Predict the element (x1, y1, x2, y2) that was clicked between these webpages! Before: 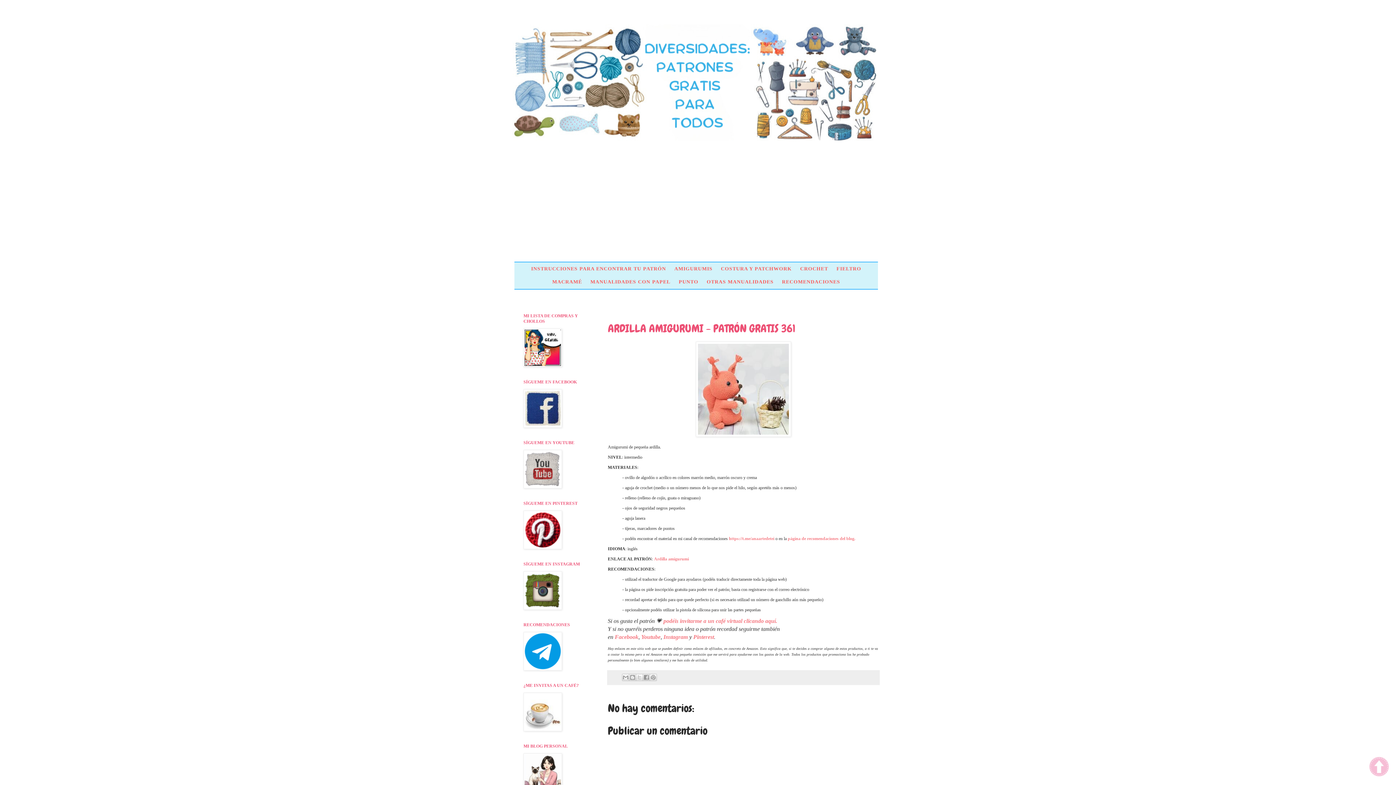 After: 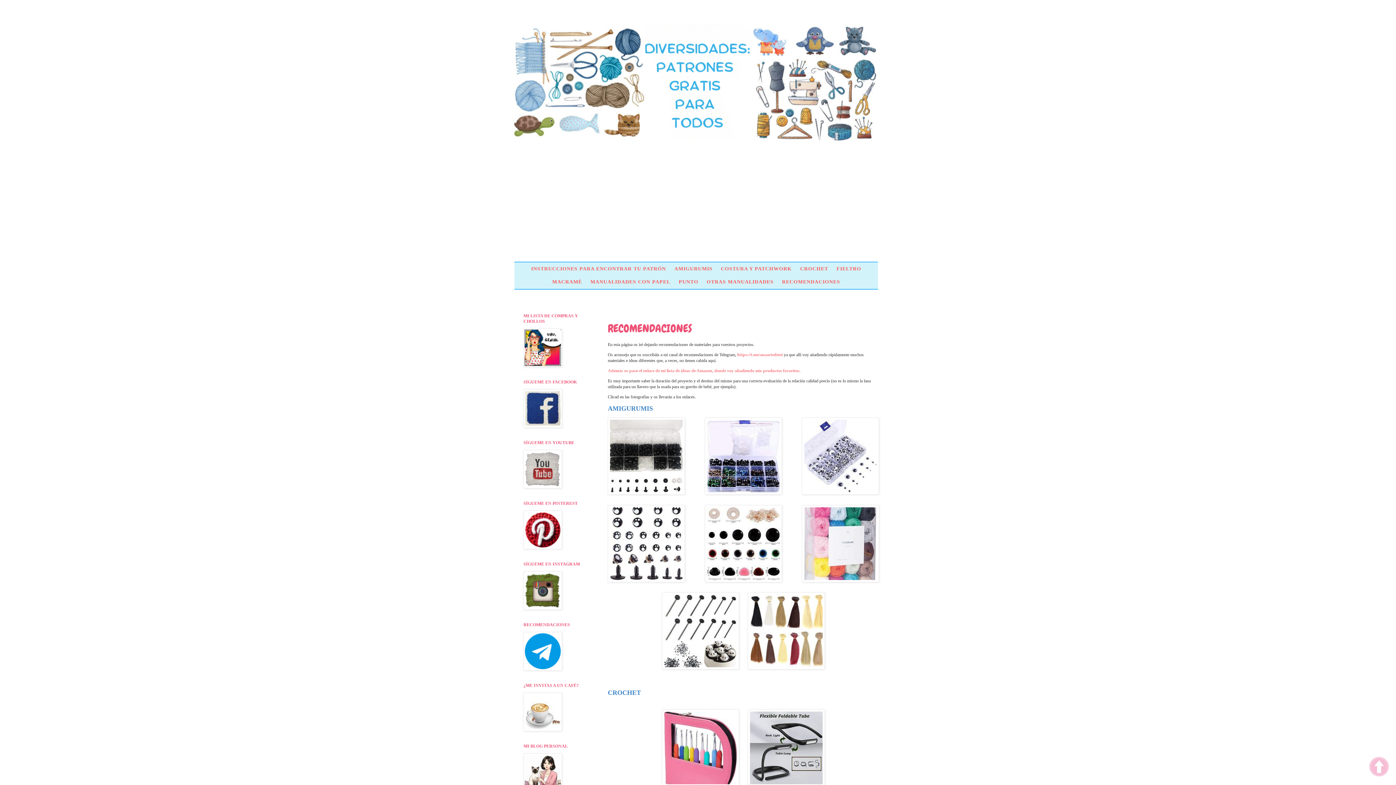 Action: label: RECOMENDACIONES bbox: (778, 275, 844, 288)